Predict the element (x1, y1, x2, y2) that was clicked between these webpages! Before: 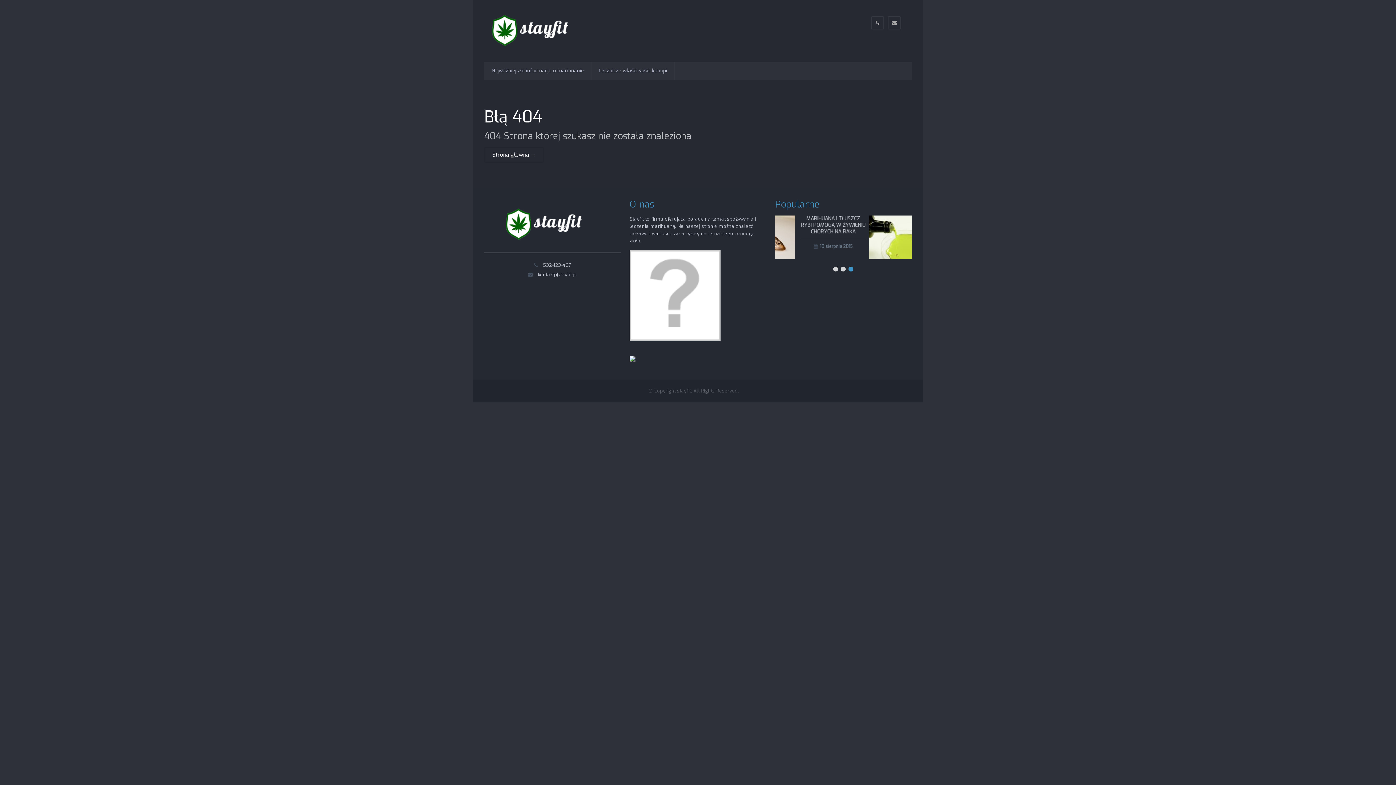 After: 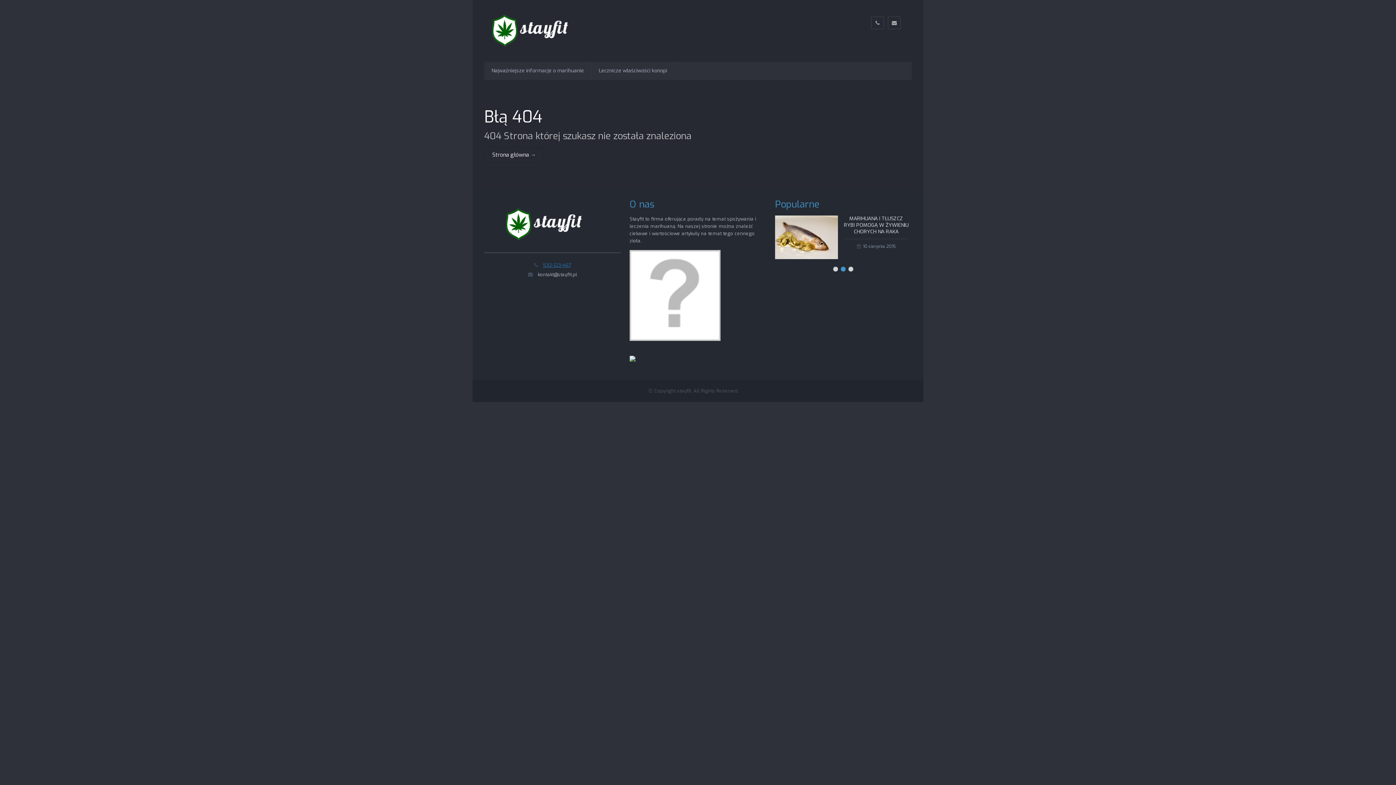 Action: label: 532-123-467 bbox: (543, 262, 571, 268)